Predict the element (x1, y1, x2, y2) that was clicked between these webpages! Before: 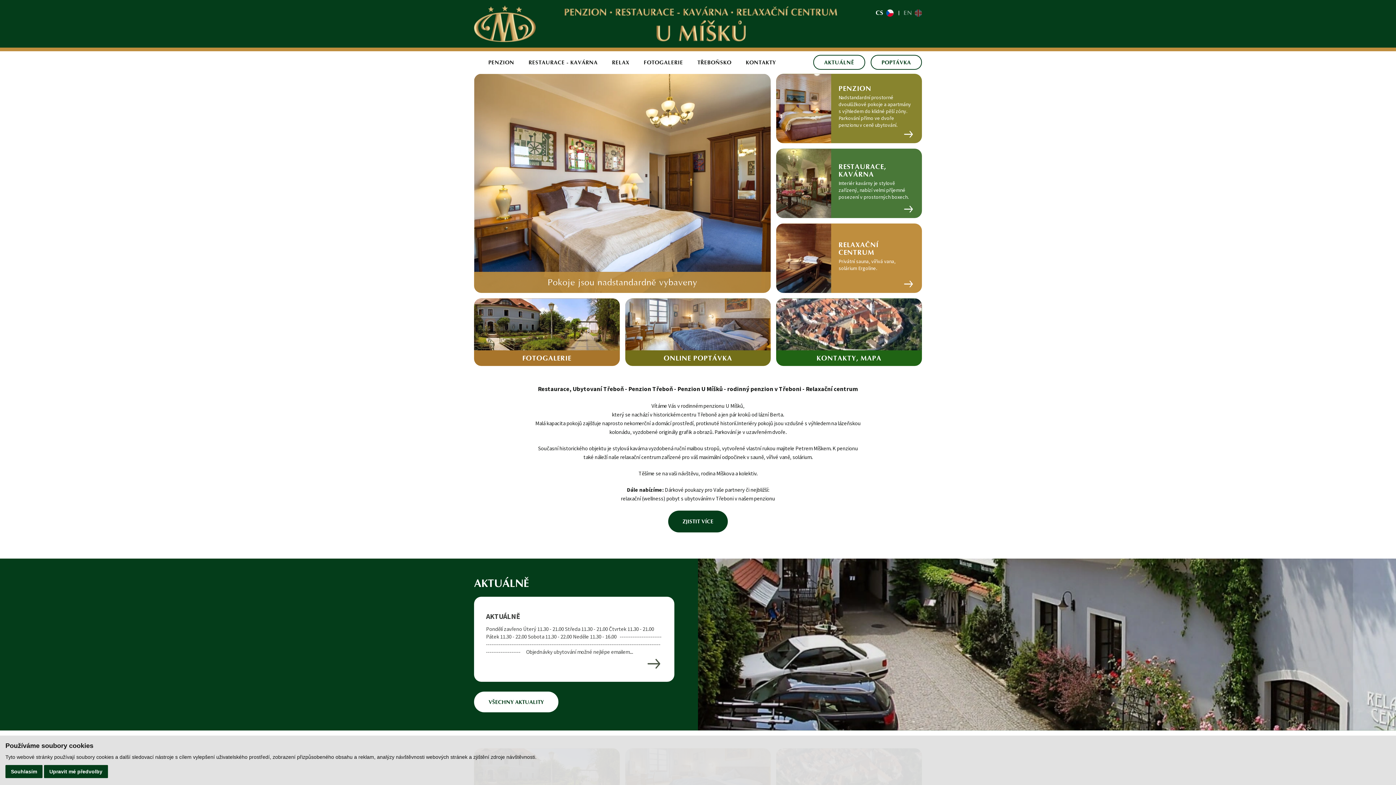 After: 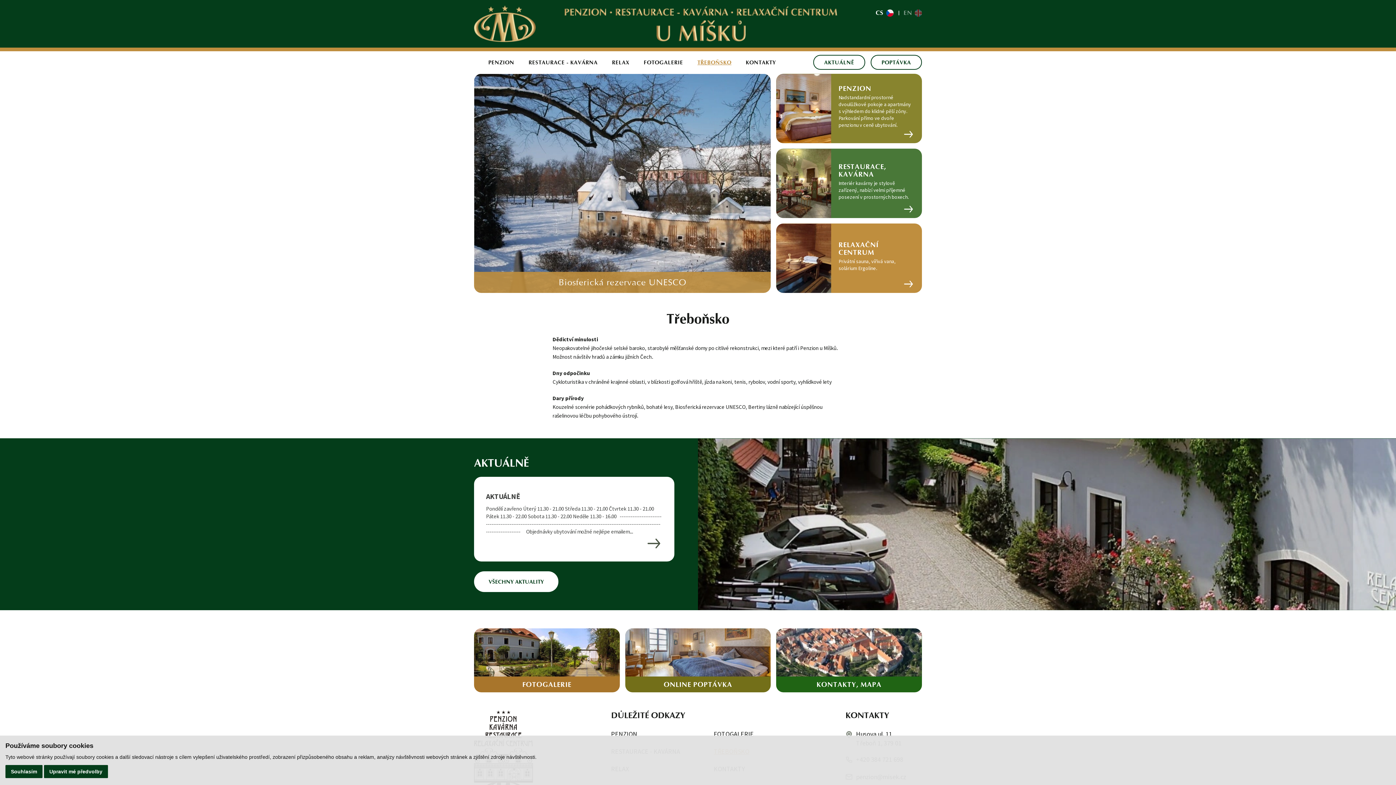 Action: label: TŘEBOŇSKO bbox: (697, 58, 731, 65)